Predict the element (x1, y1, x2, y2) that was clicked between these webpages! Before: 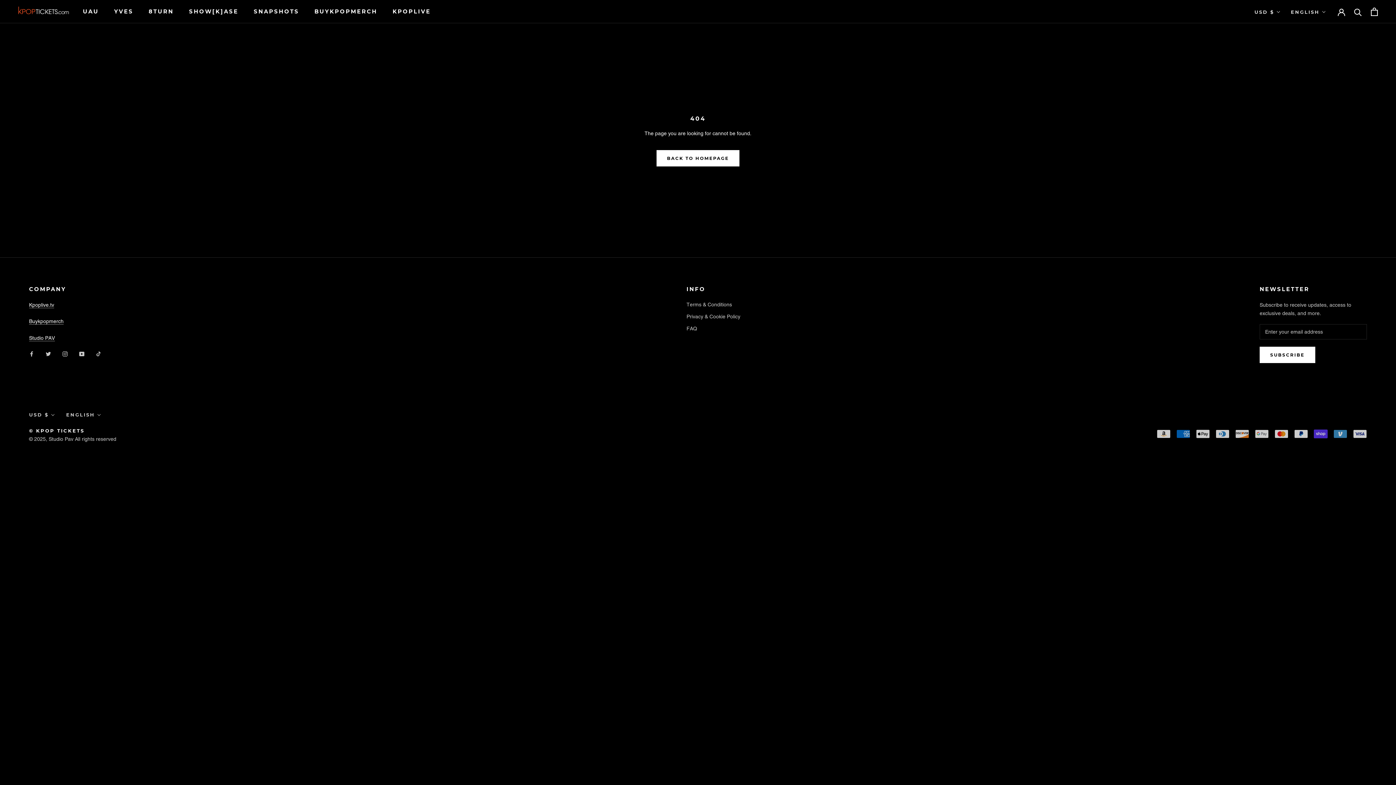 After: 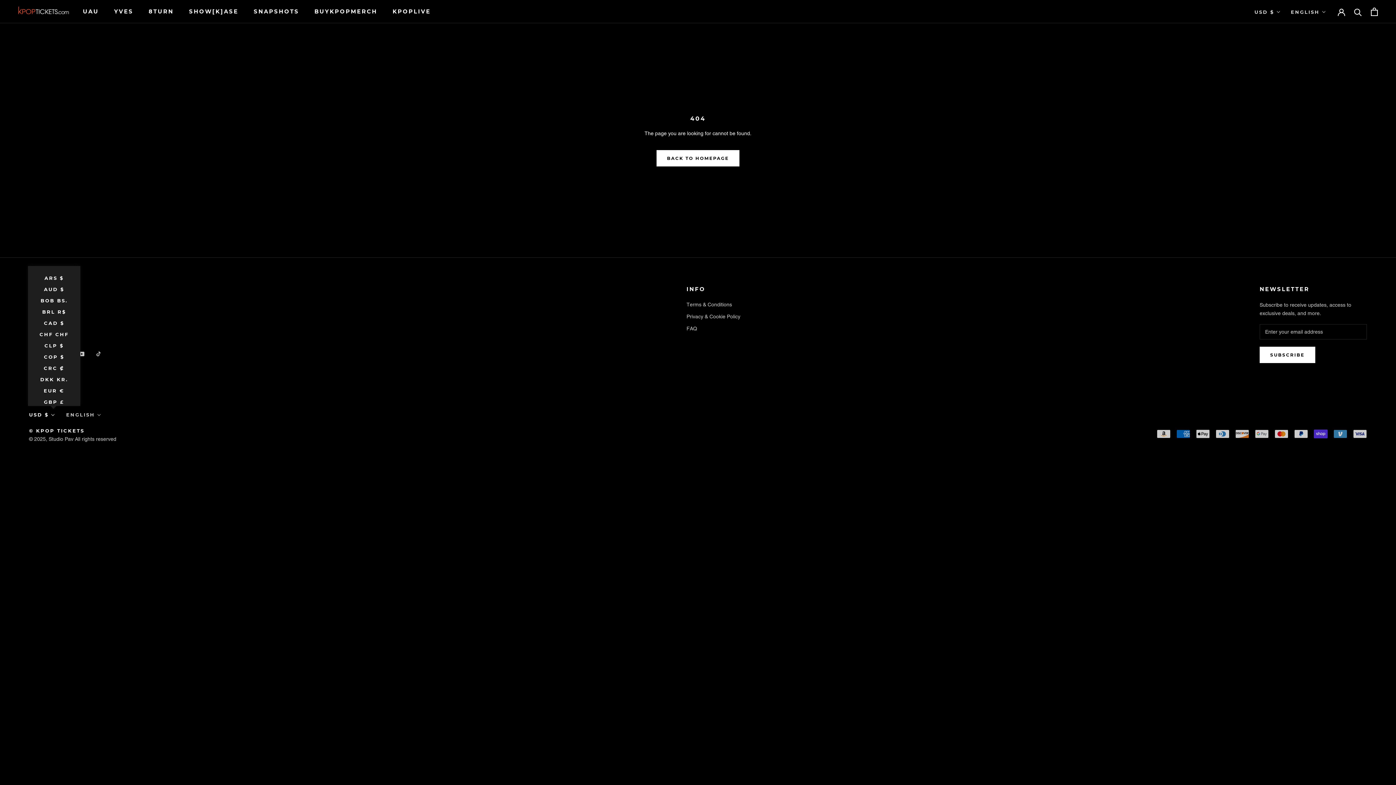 Action: bbox: (29, 410, 55, 419) label: USD $